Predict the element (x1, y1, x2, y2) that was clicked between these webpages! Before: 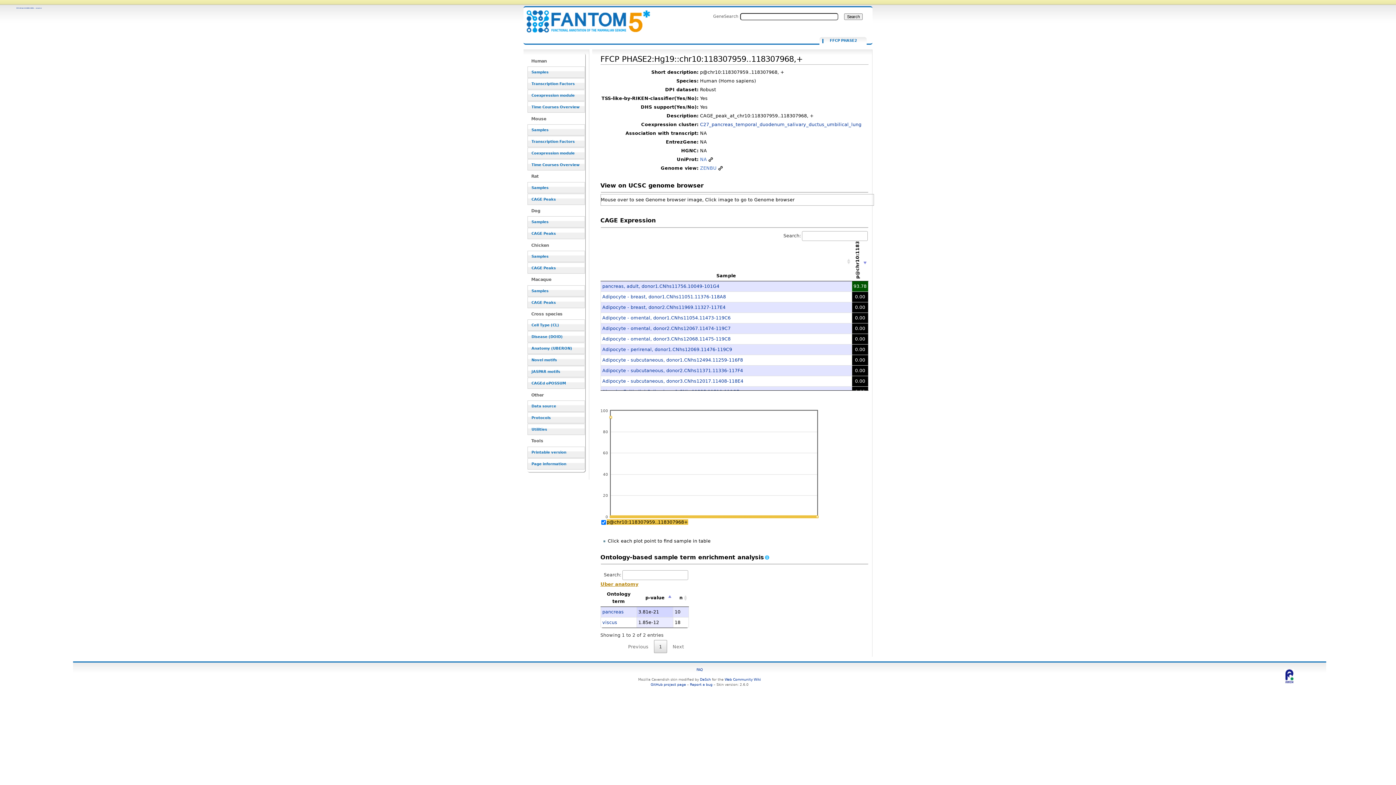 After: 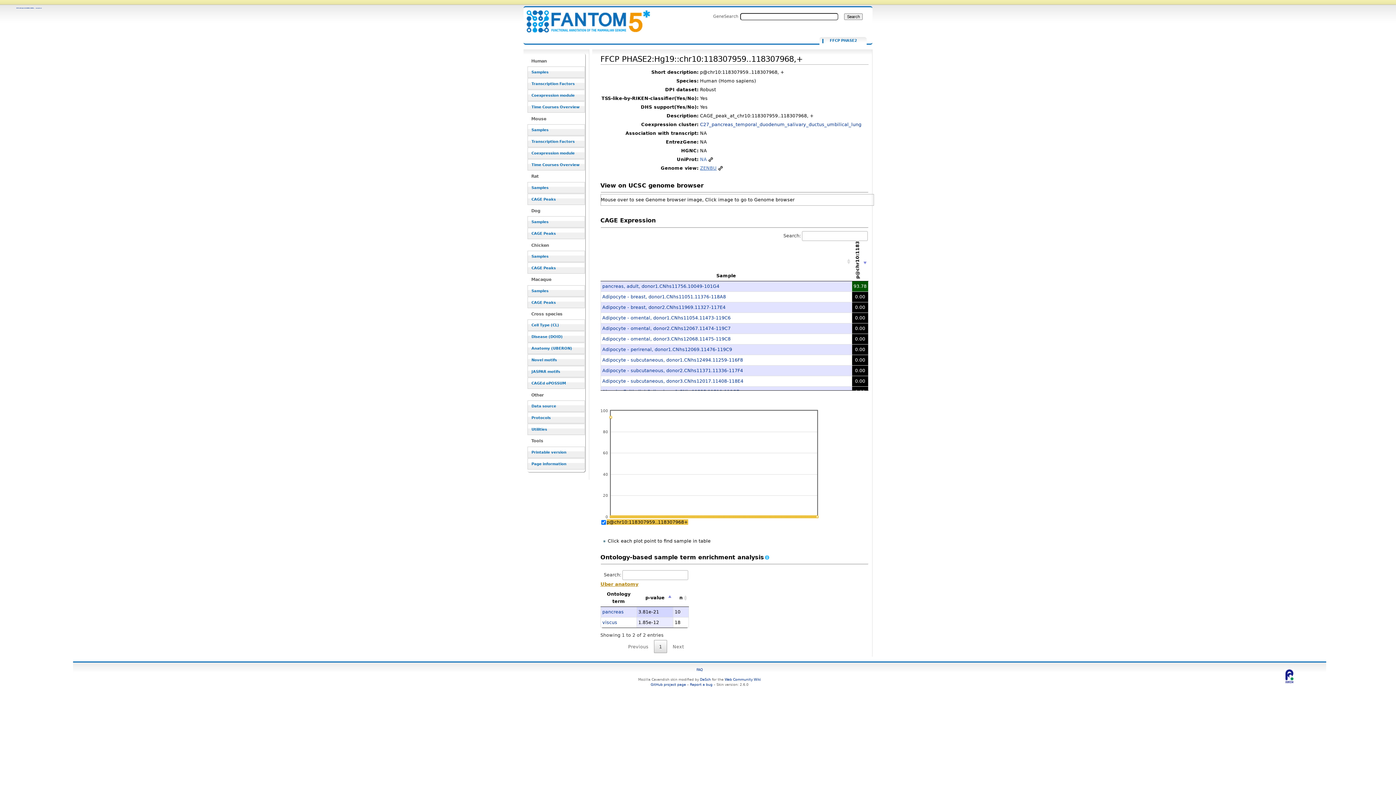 Action: label: ZENBU bbox: (700, 165, 722, 170)